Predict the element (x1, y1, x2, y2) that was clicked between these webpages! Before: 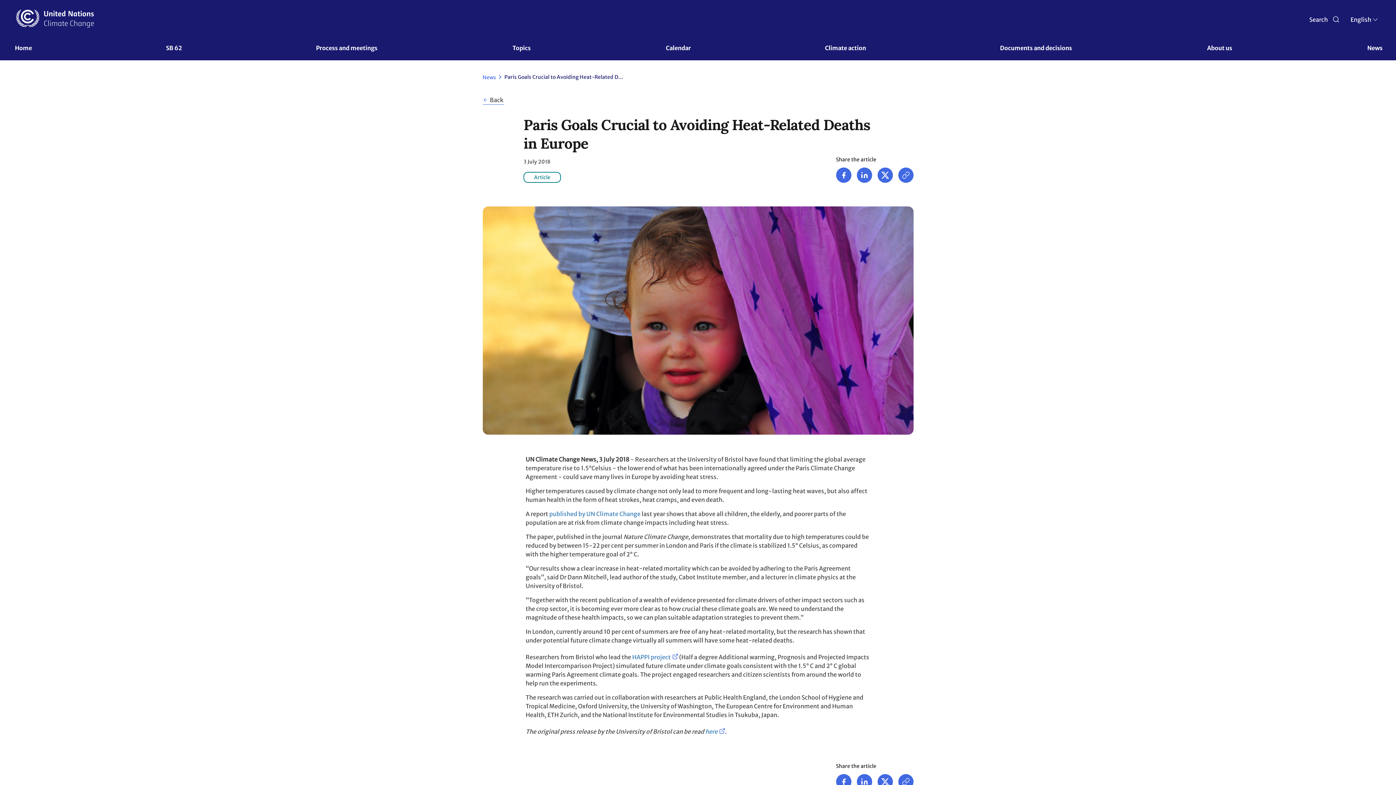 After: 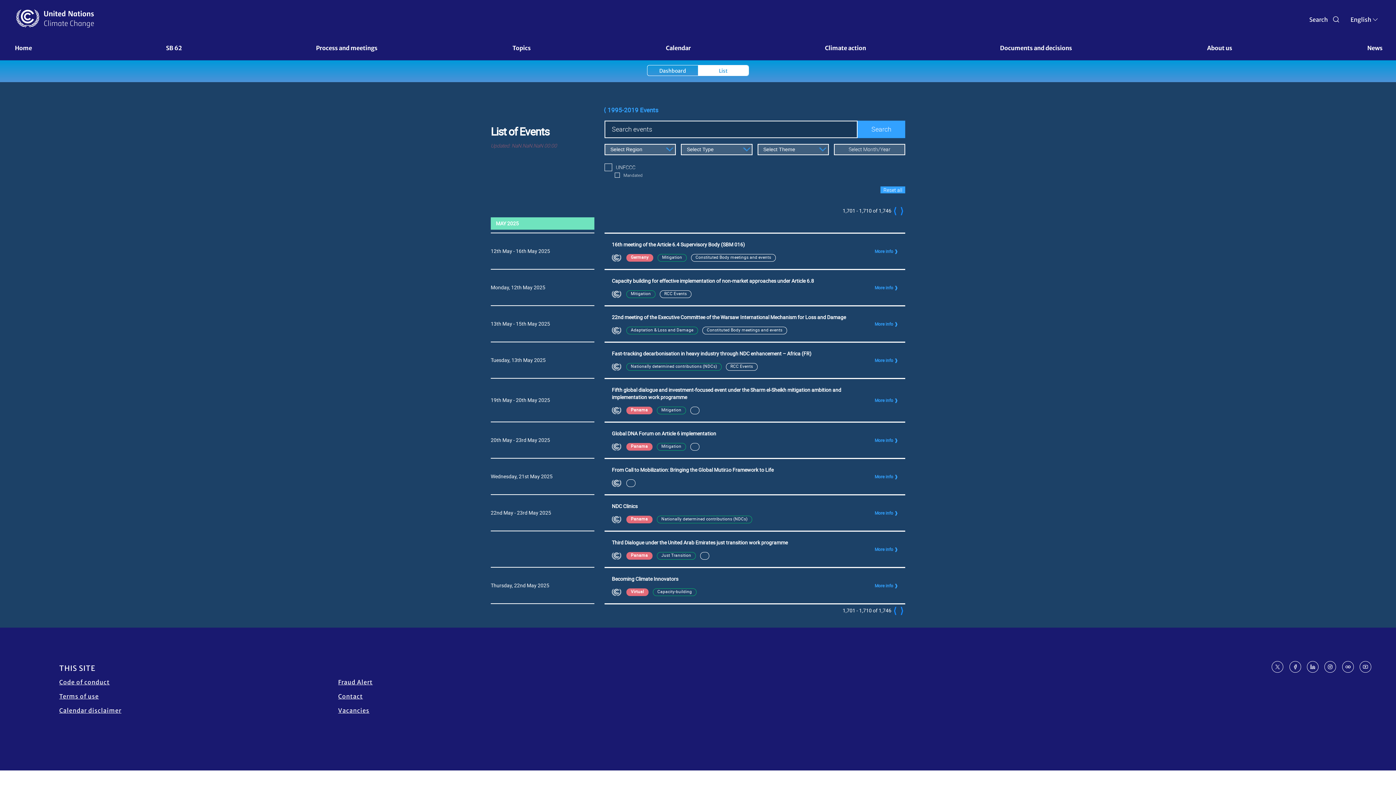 Action: bbox: (666, 40, 691, 60) label: Calendar